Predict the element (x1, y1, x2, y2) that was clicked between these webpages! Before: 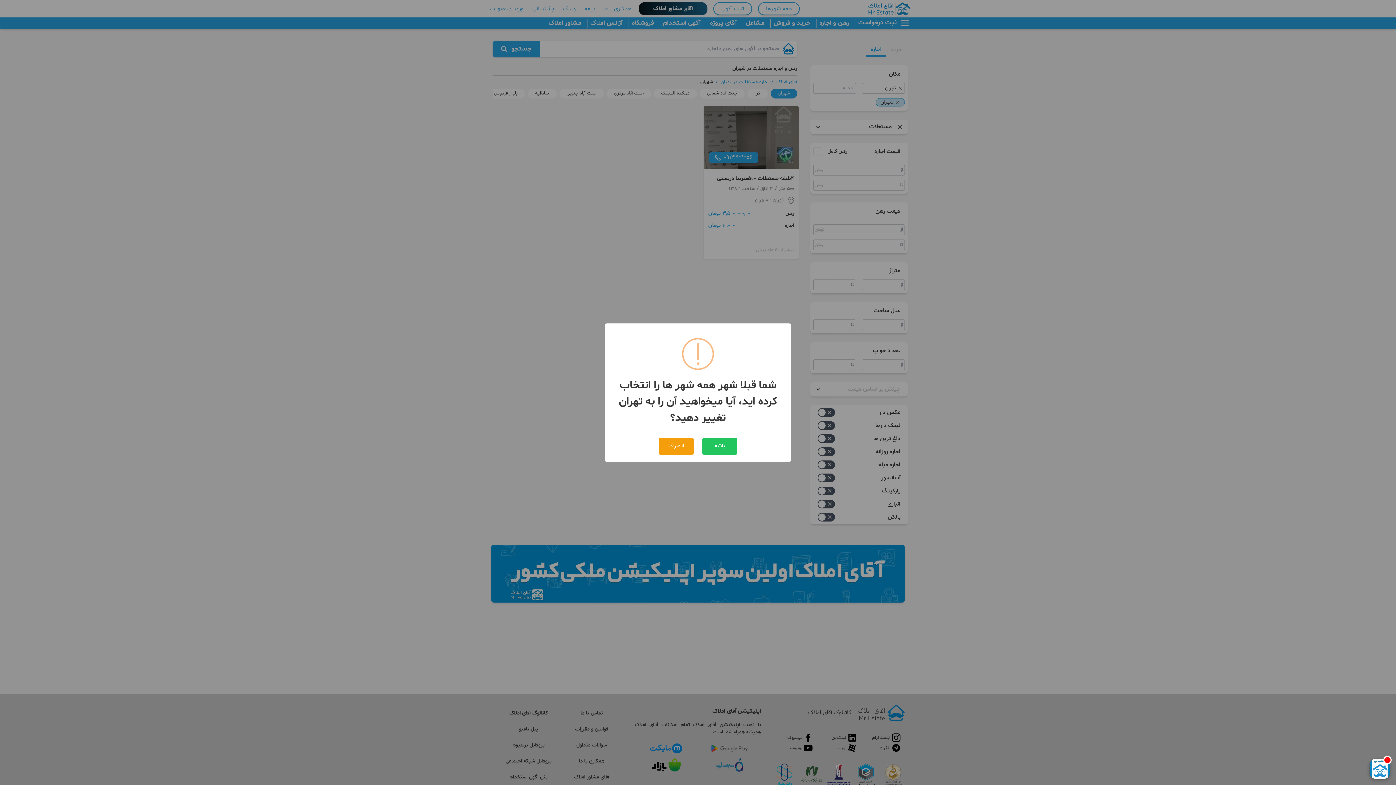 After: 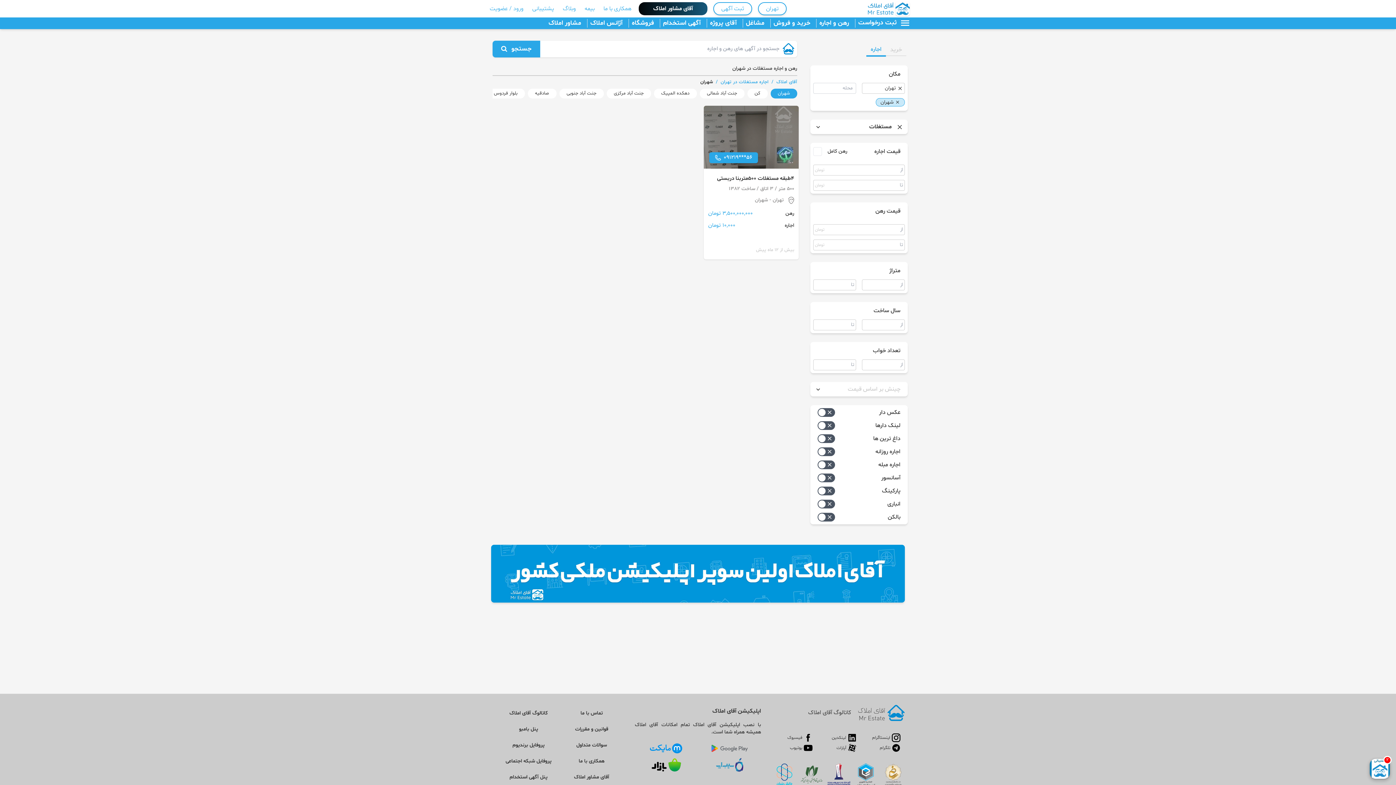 Action: bbox: (702, 438, 737, 454) label: باشه